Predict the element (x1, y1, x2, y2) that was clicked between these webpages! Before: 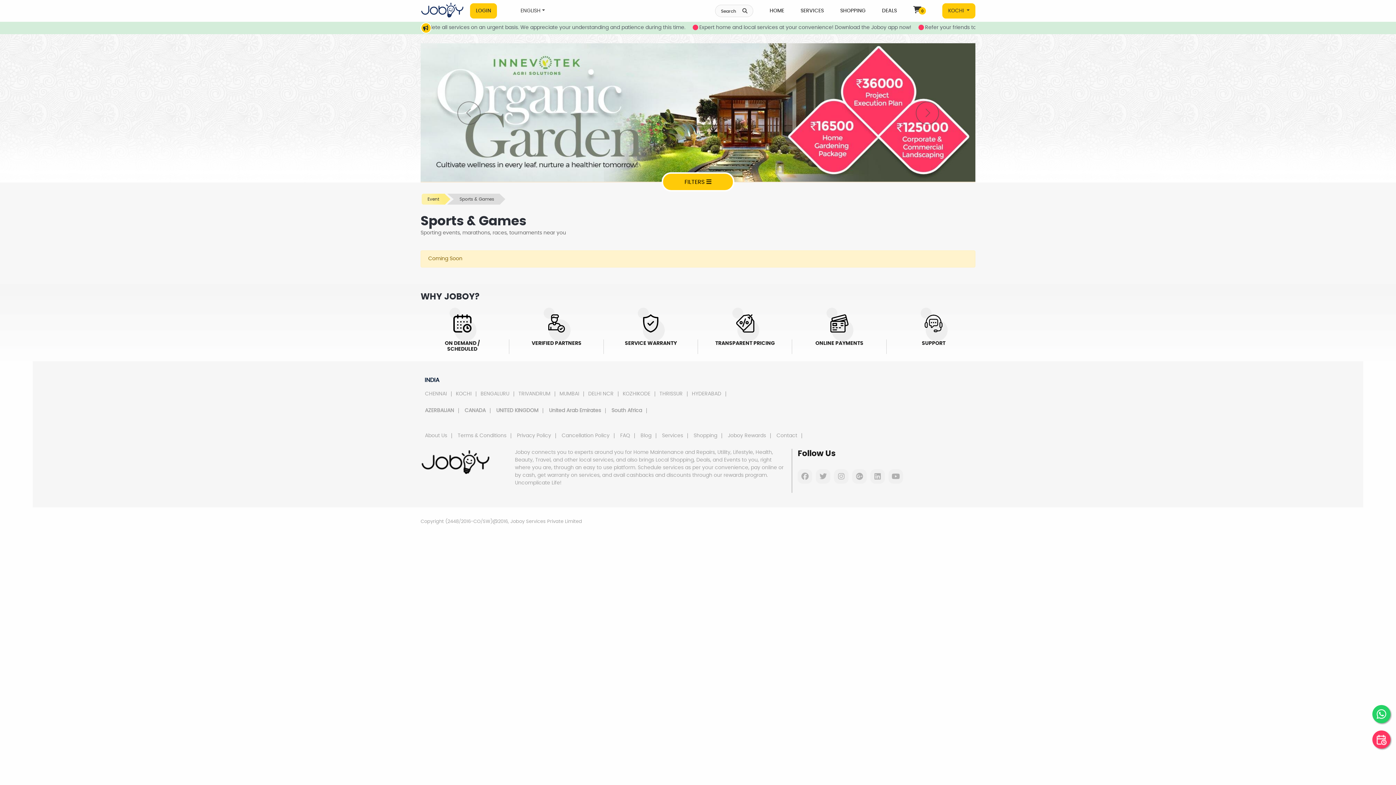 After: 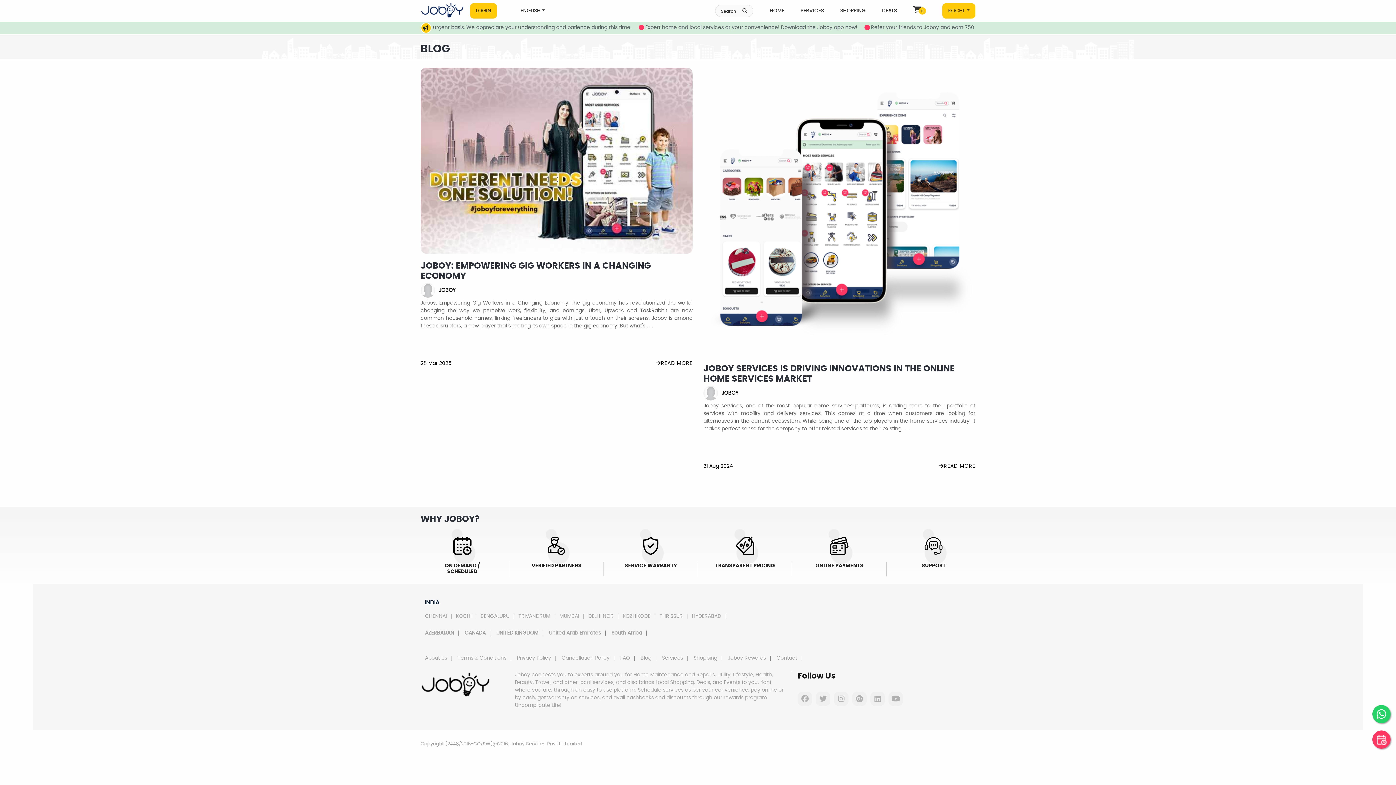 Action: bbox: (636, 433, 656, 438) label: Blog